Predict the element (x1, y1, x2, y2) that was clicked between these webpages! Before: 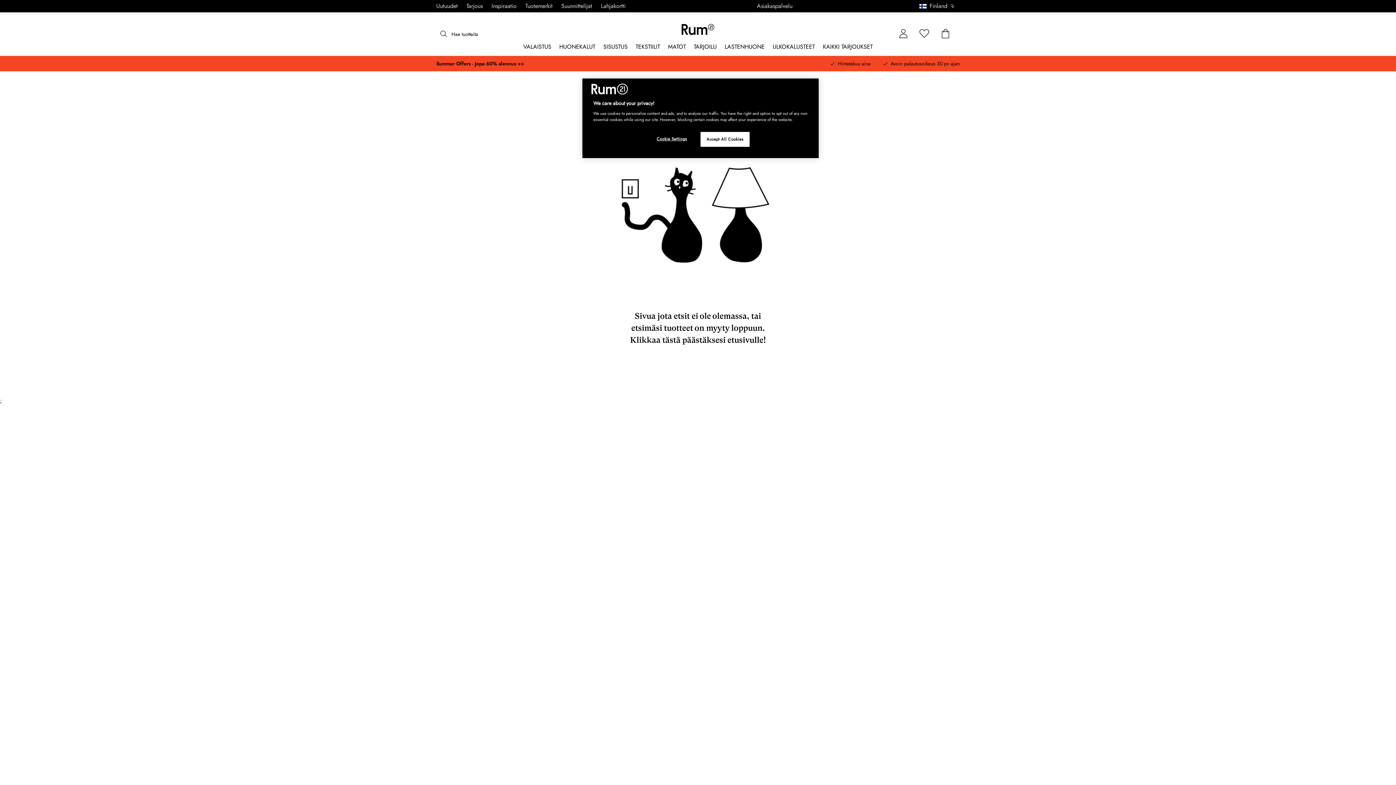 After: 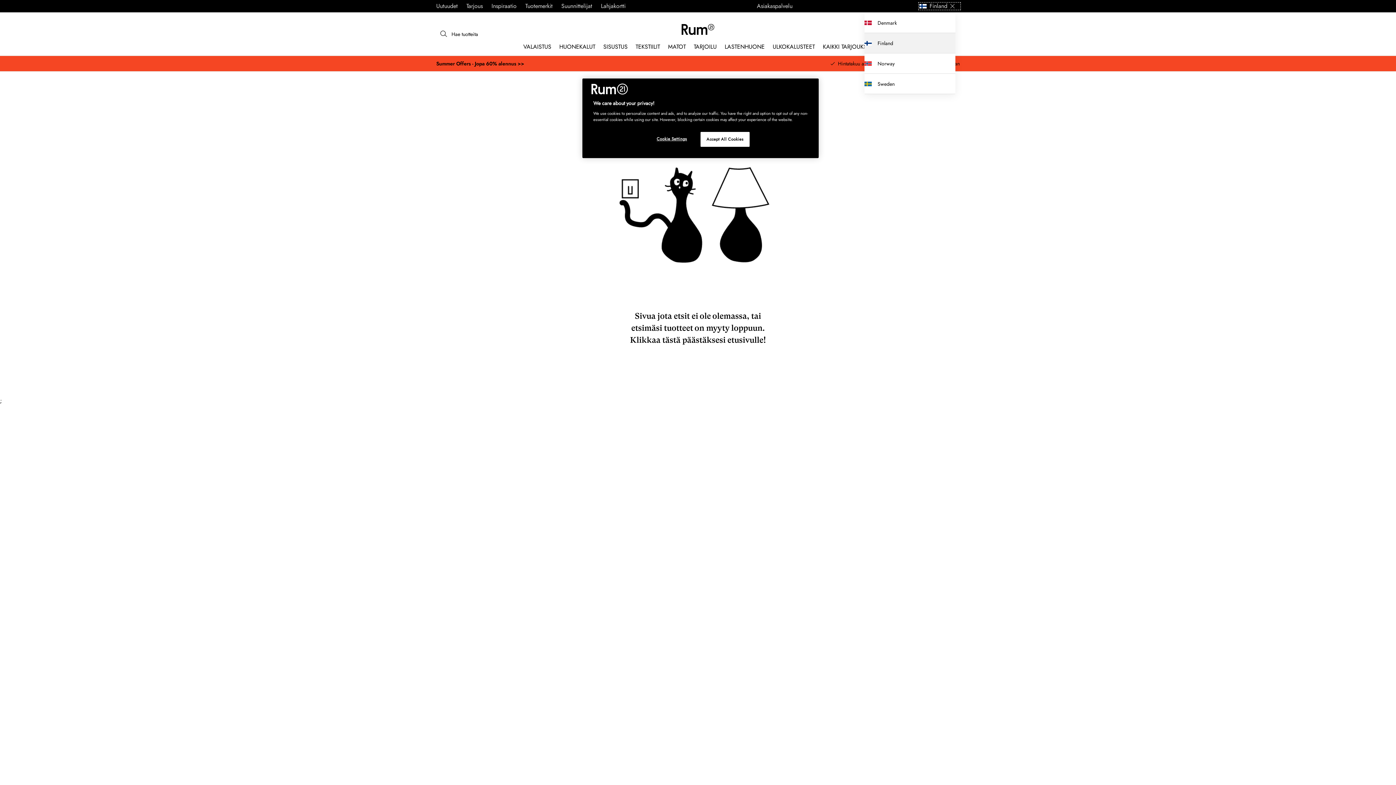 Action: label: open menu bbox: (919, 3, 960, 9)